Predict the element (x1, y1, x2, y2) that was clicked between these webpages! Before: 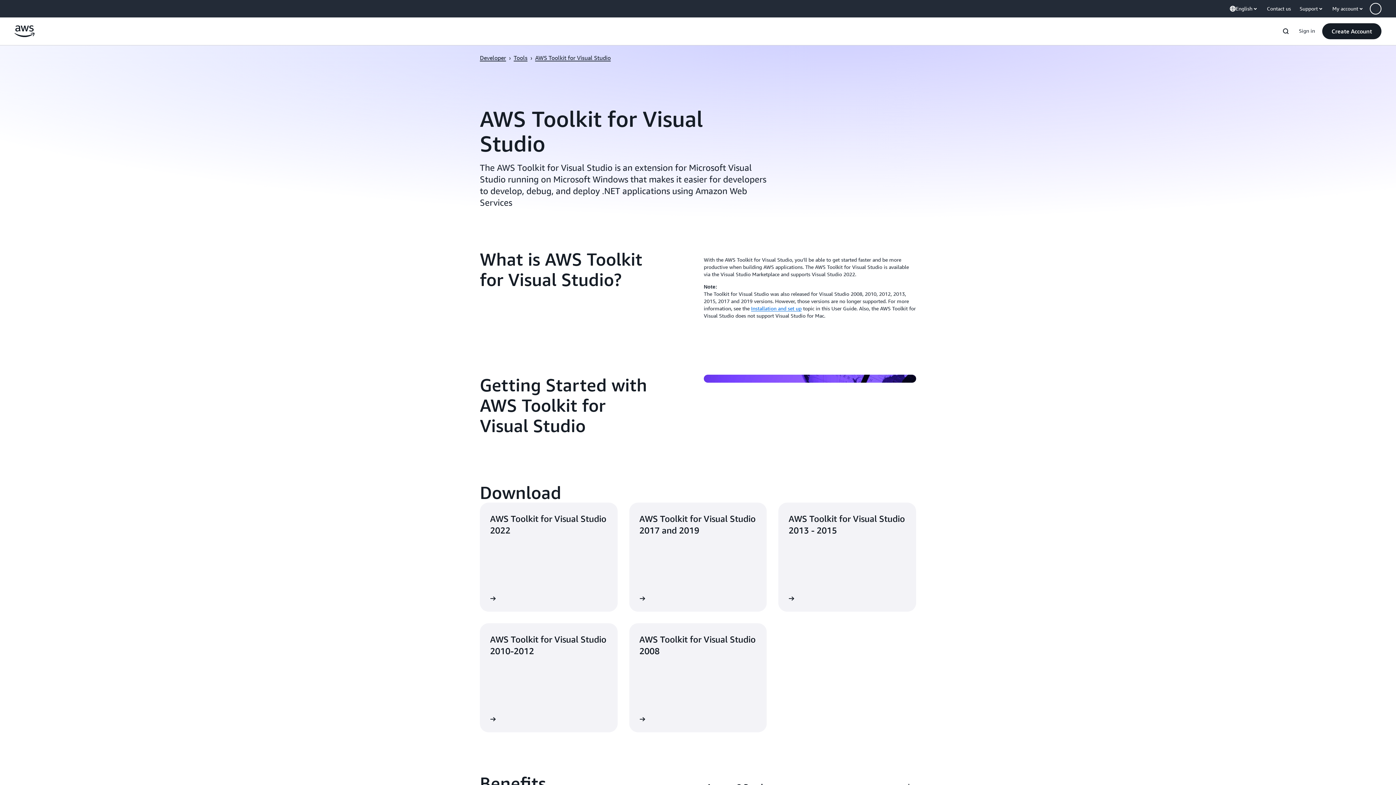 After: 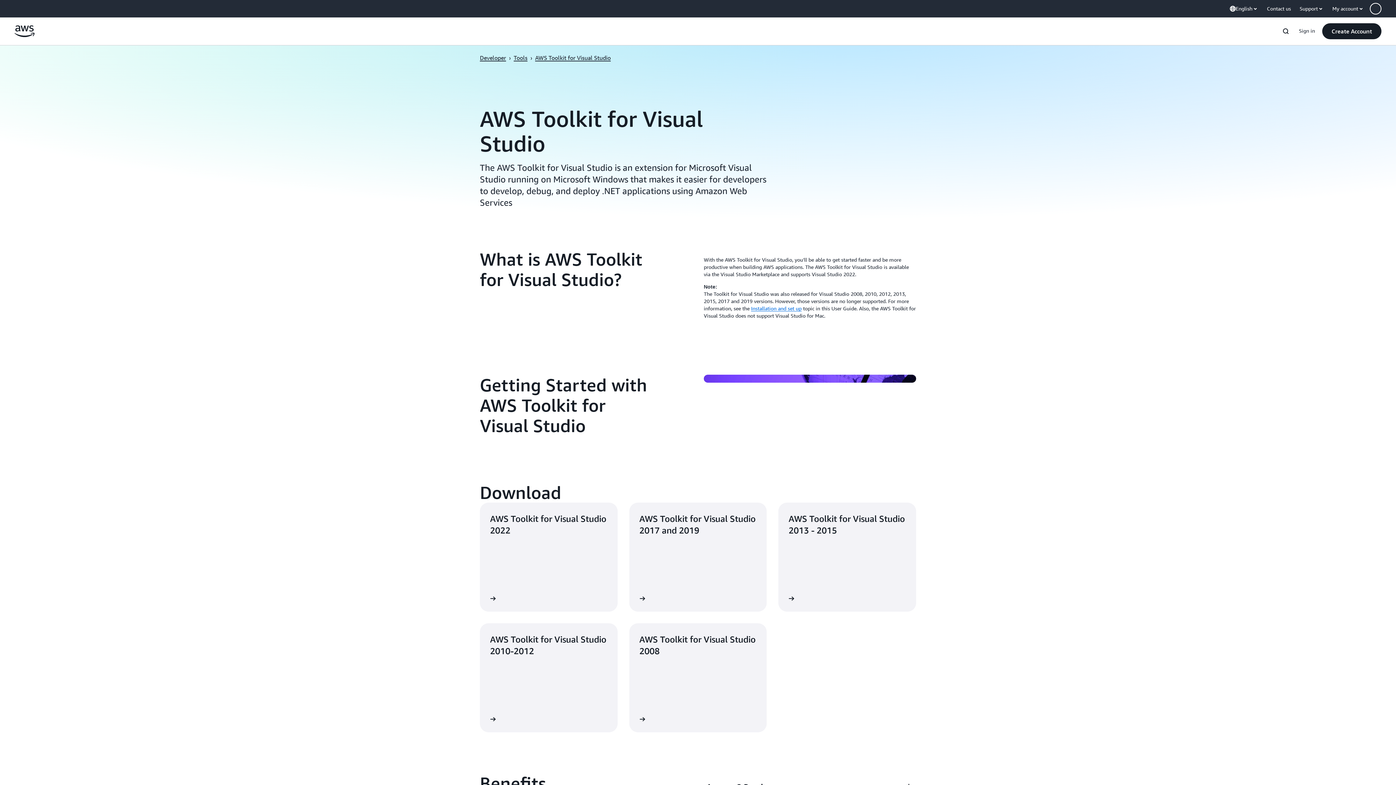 Action: bbox: (538, 54, 613, 61) label: AWS Toolkit for Visual Studio